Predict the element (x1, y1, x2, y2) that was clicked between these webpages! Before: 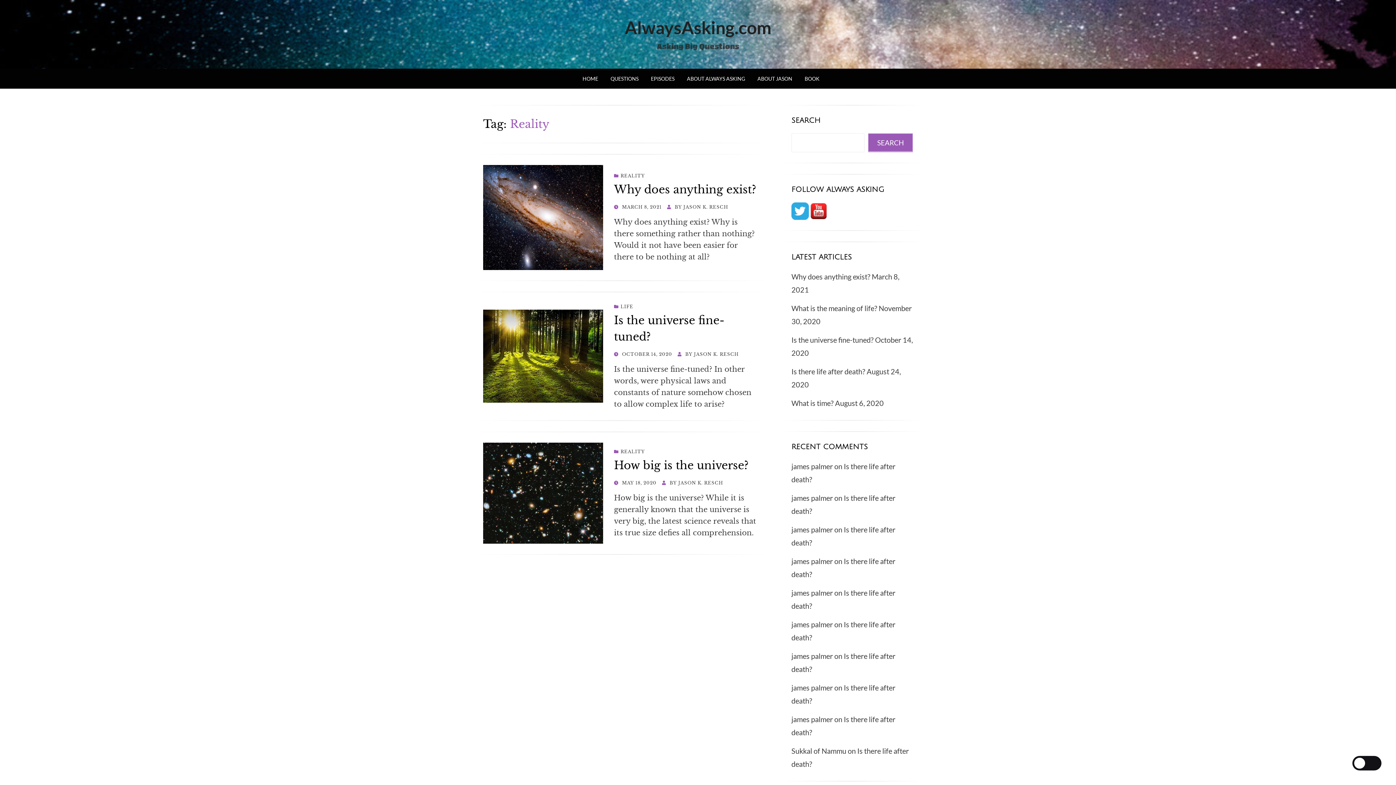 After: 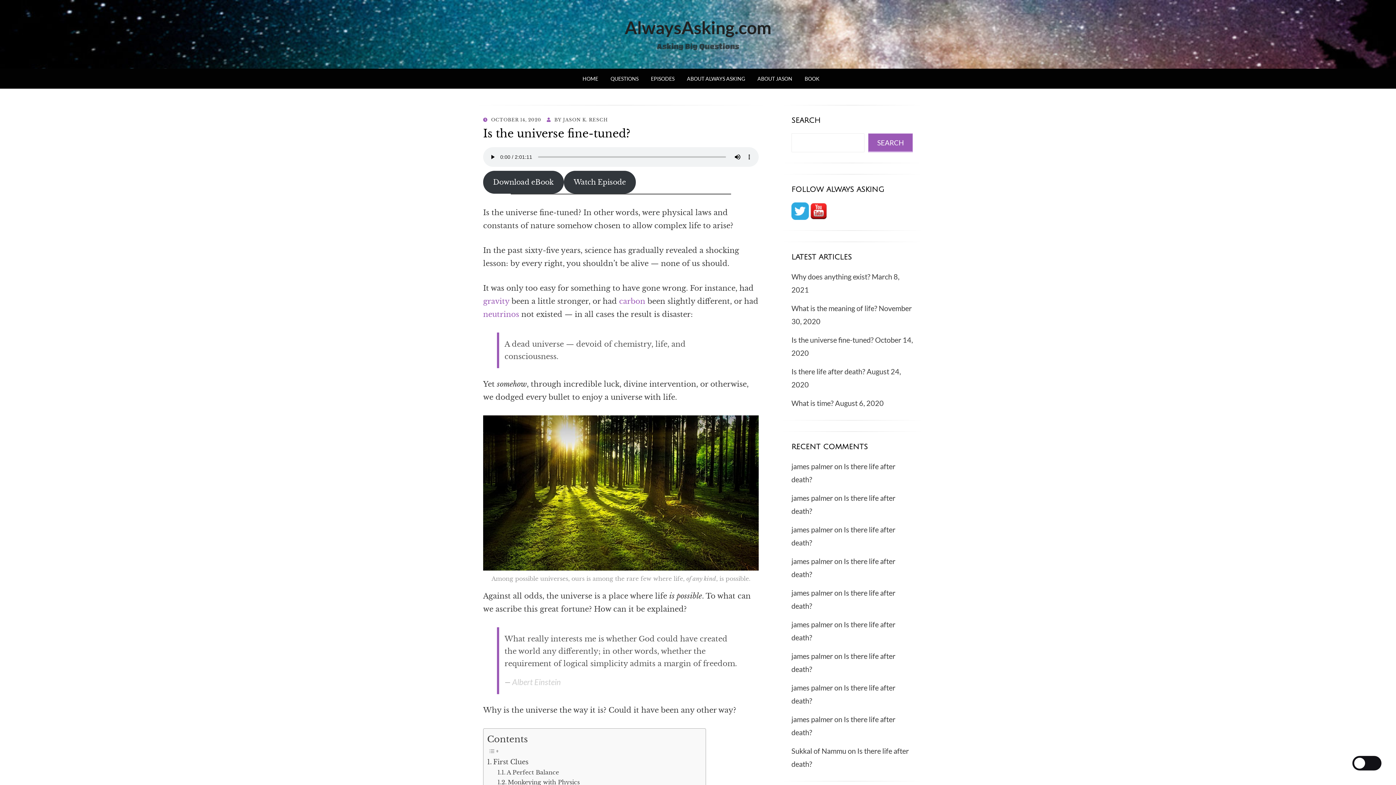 Action: bbox: (791, 335, 873, 344) label: Is the universe fine-tuned?